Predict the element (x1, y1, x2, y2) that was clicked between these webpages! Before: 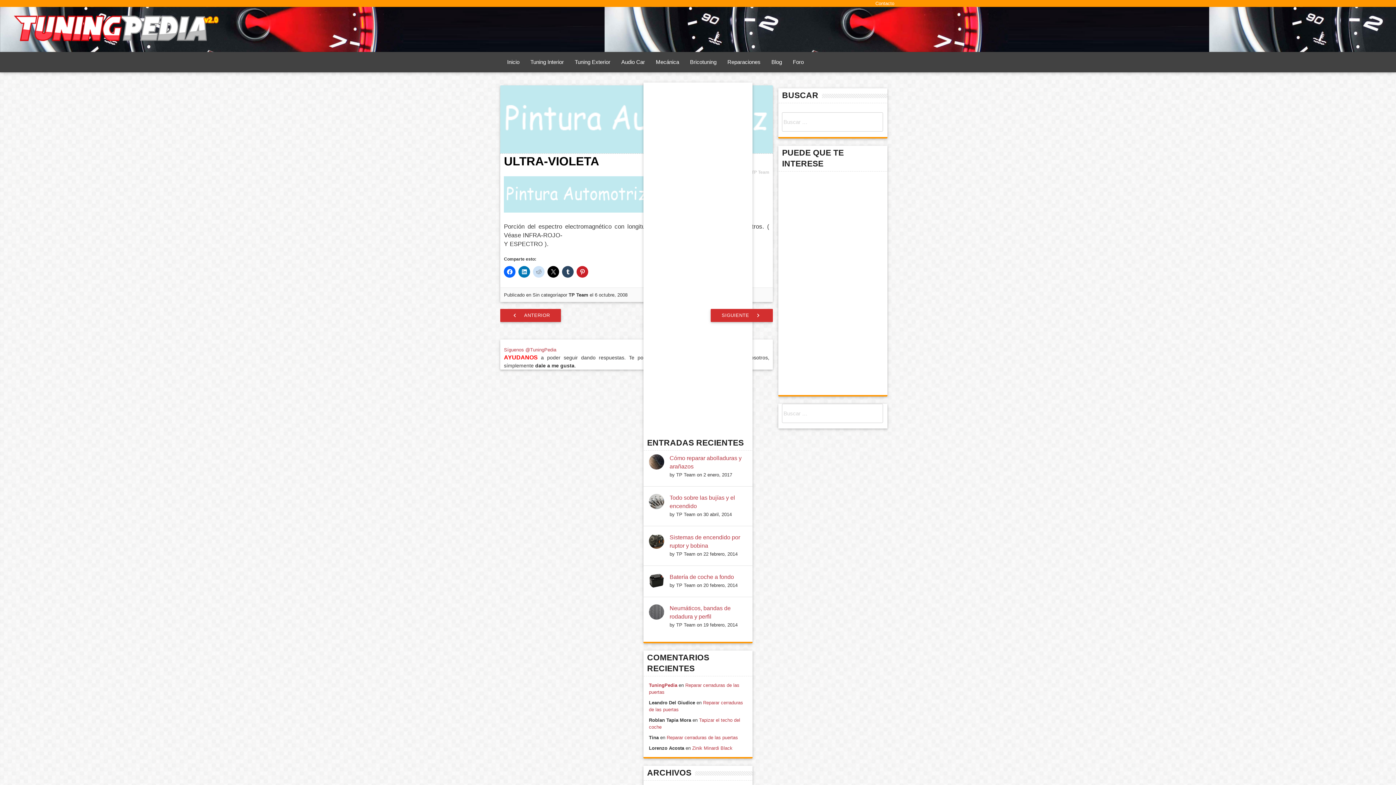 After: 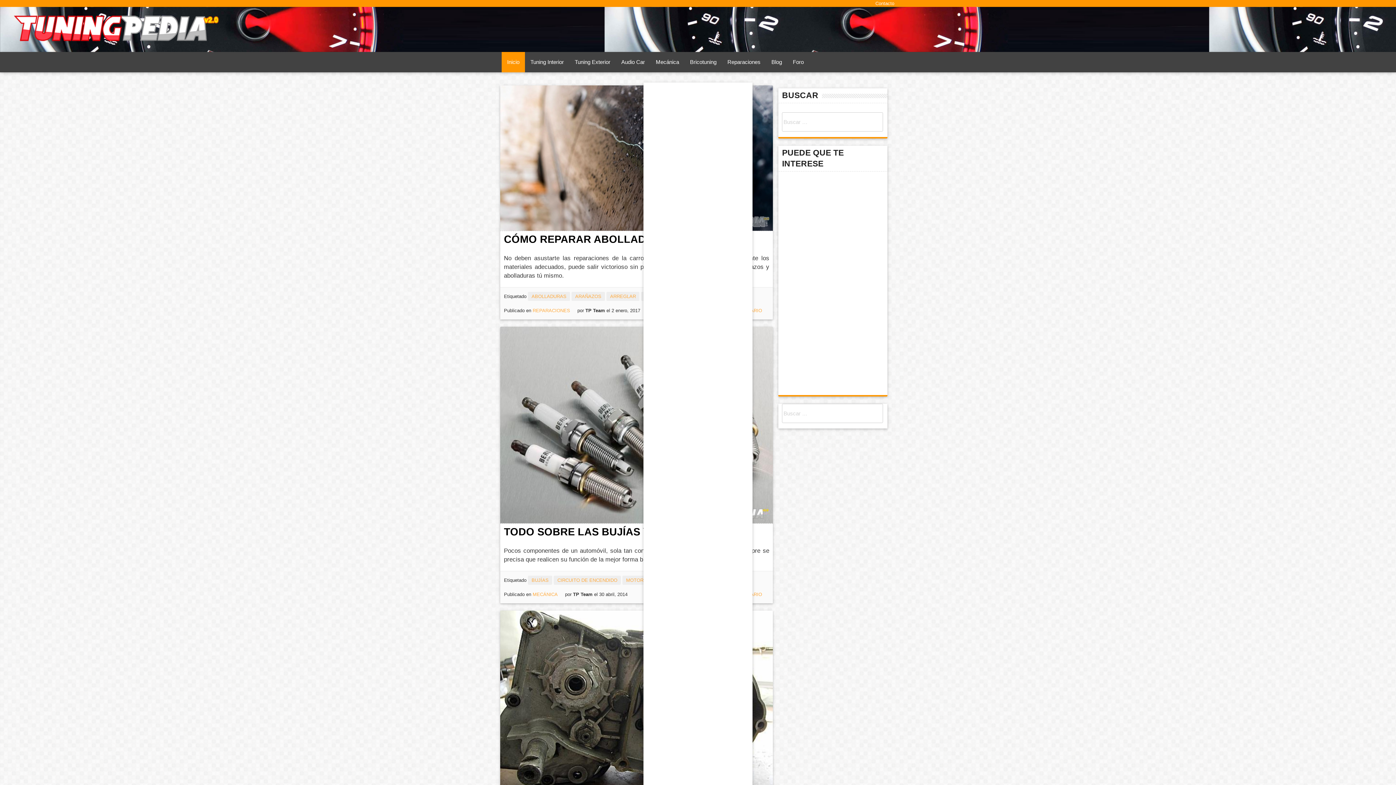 Action: bbox: (10, 39, 220, 44)